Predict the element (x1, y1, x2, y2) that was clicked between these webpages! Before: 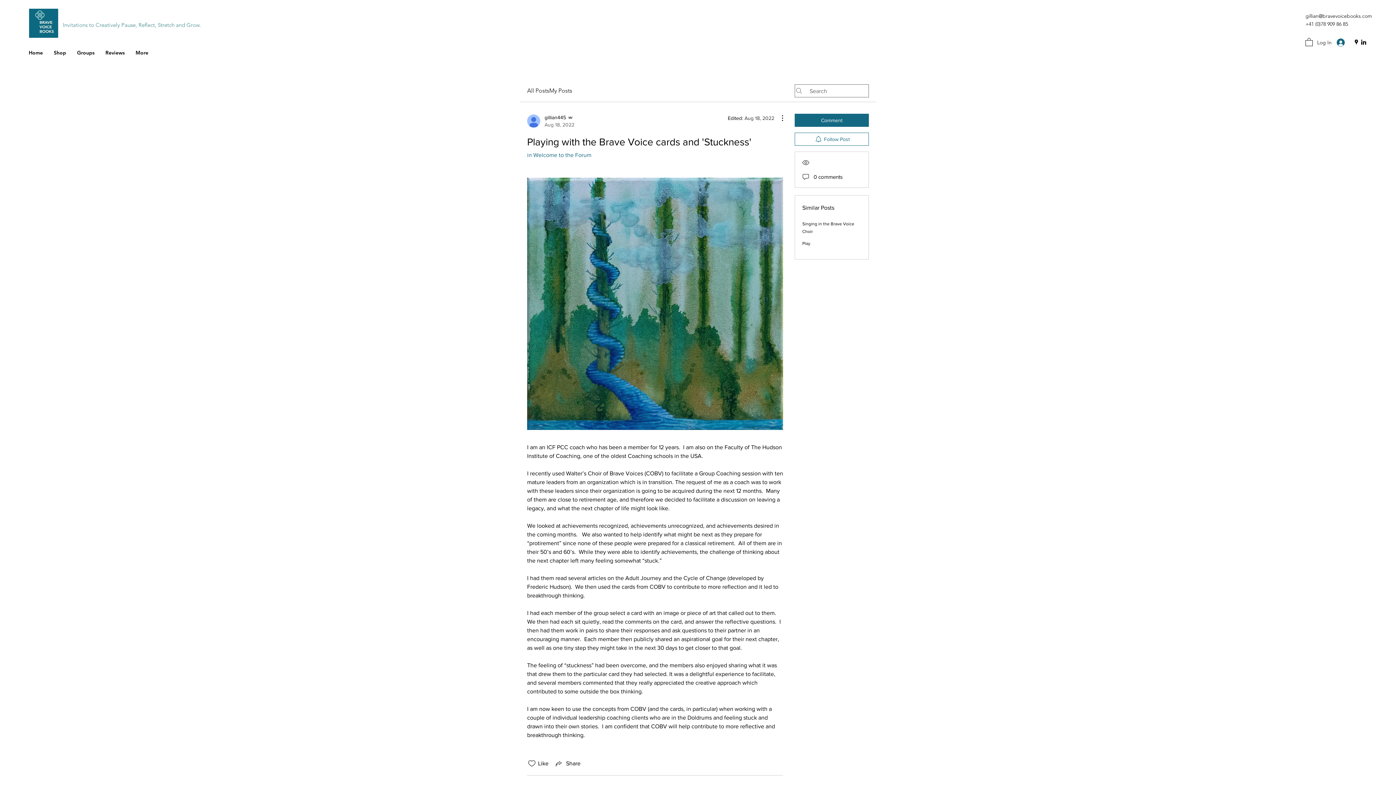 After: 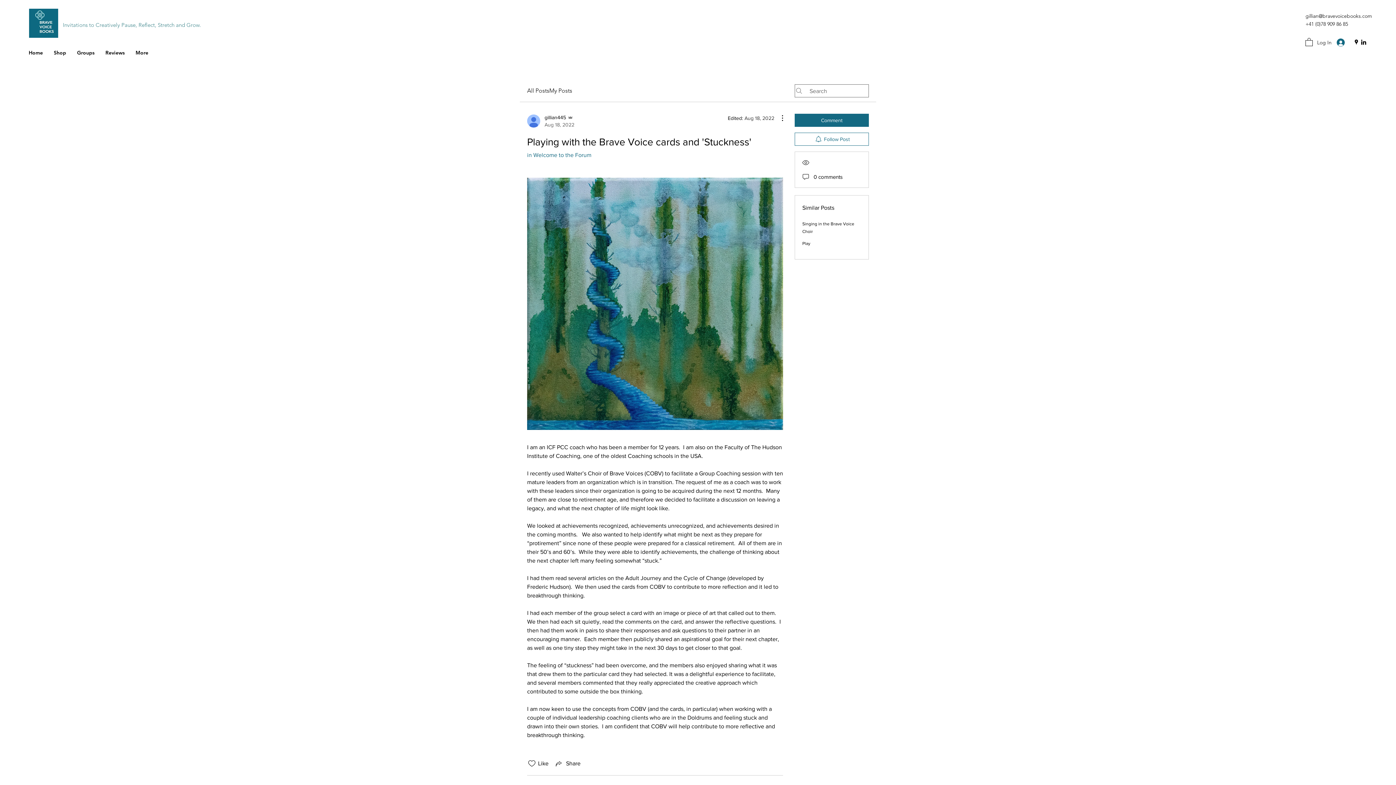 Action: bbox: (1360, 38, 1367, 45) label: LinkedIn